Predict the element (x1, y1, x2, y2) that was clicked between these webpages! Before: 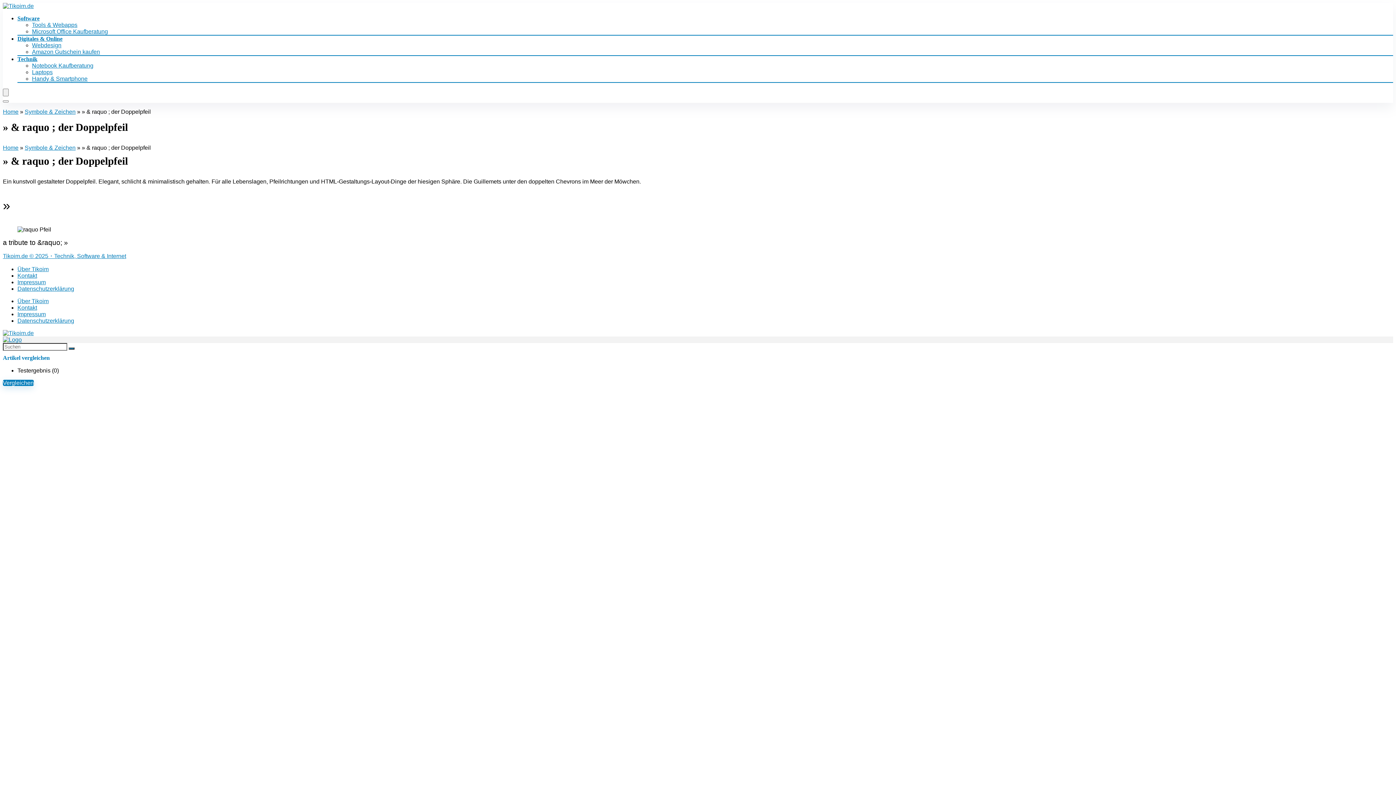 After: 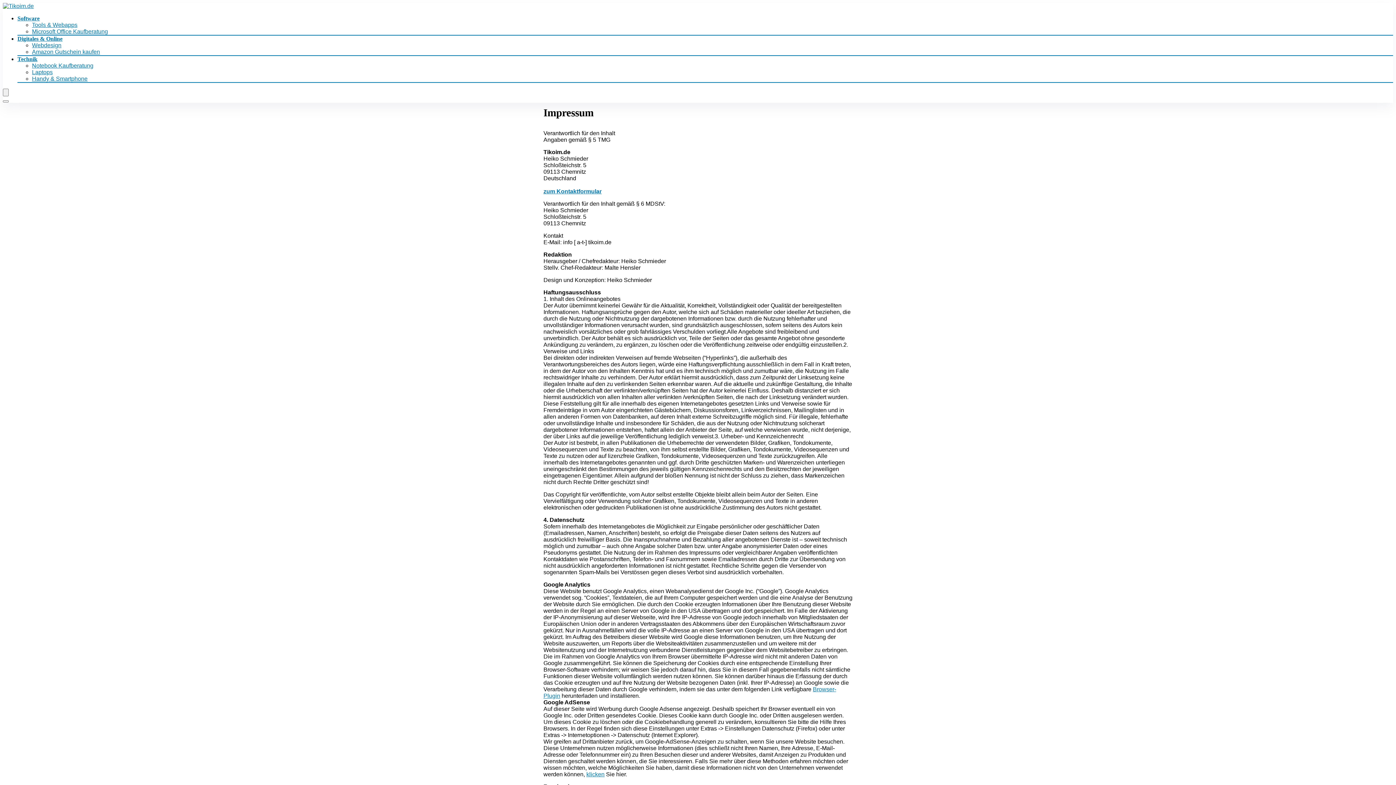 Action: label: Impressum bbox: (17, 279, 45, 285)